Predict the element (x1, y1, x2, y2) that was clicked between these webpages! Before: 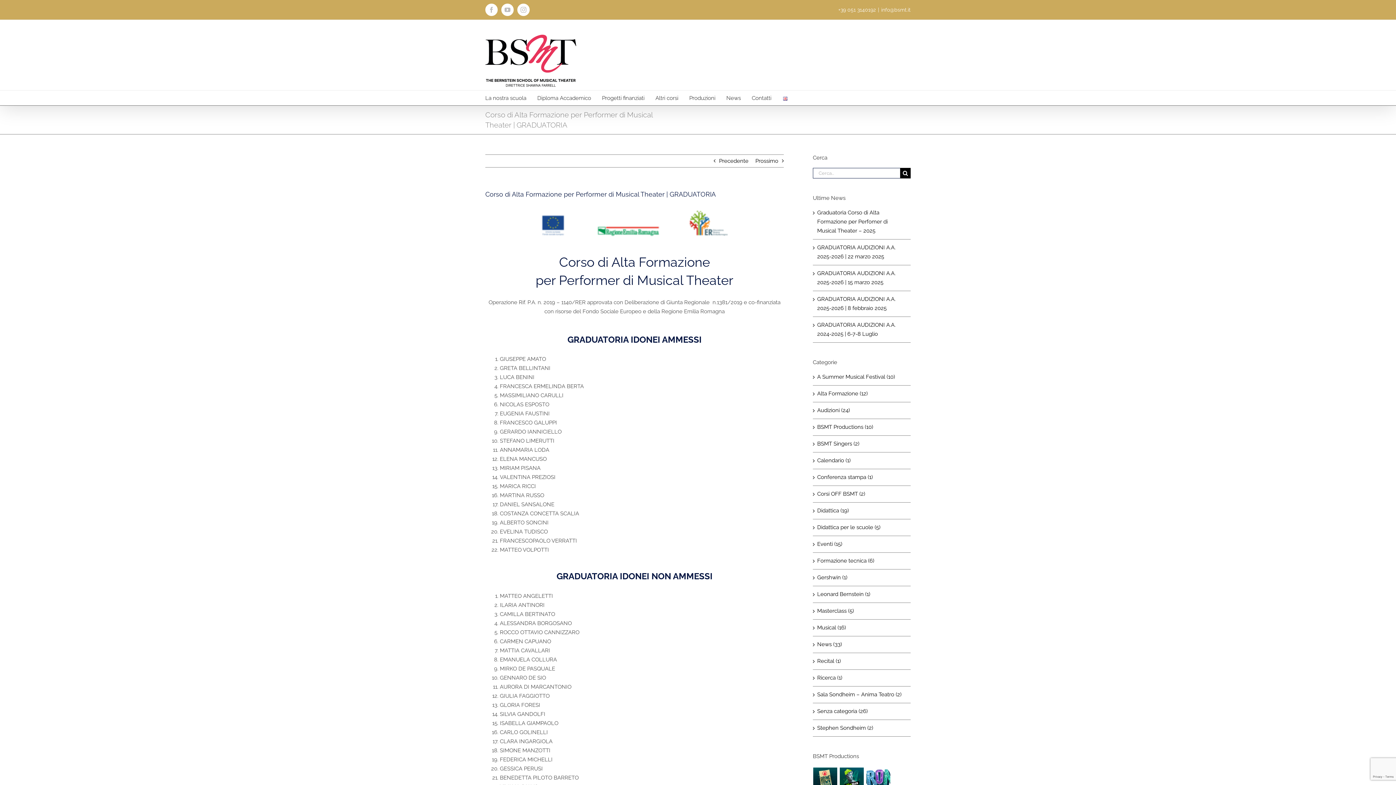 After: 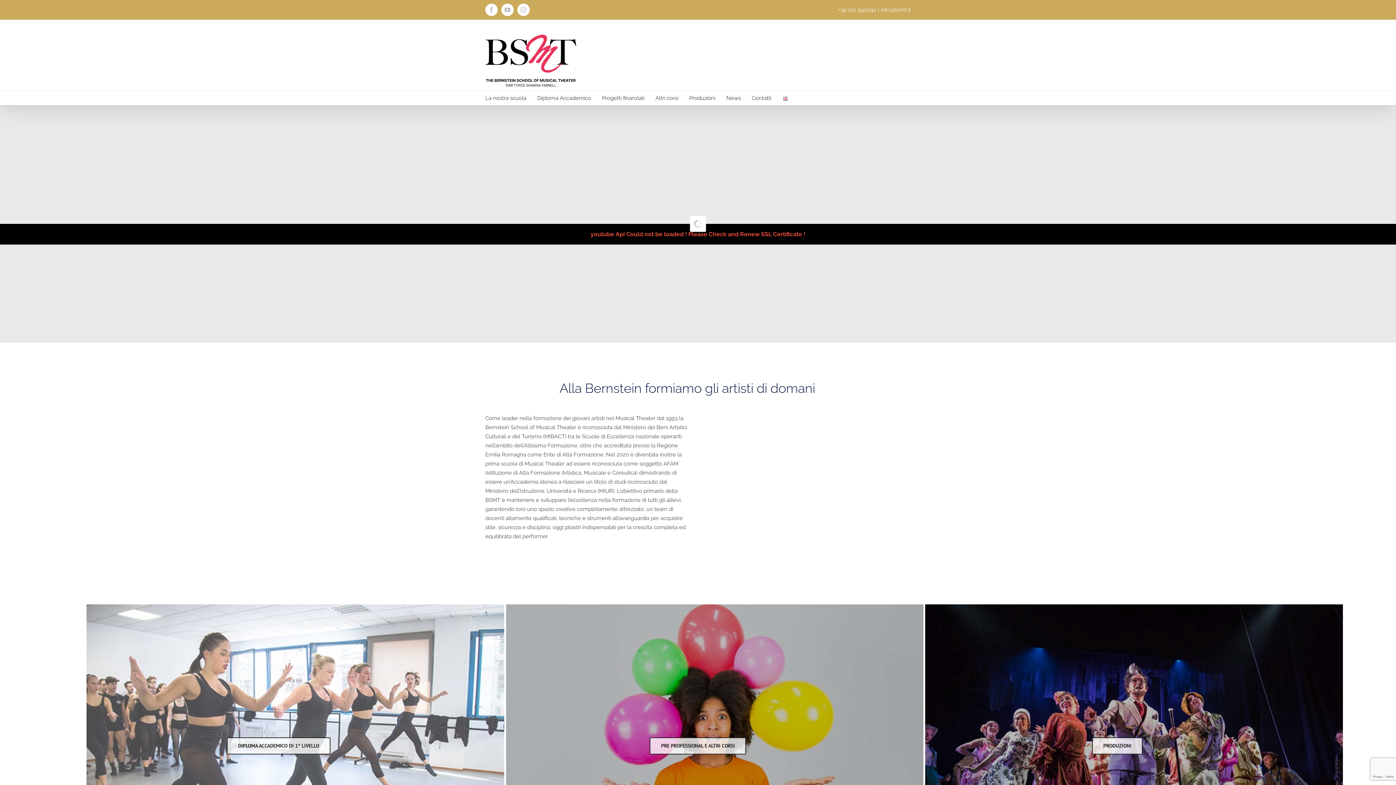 Action: bbox: (681, 117, 695, 122) label: Home